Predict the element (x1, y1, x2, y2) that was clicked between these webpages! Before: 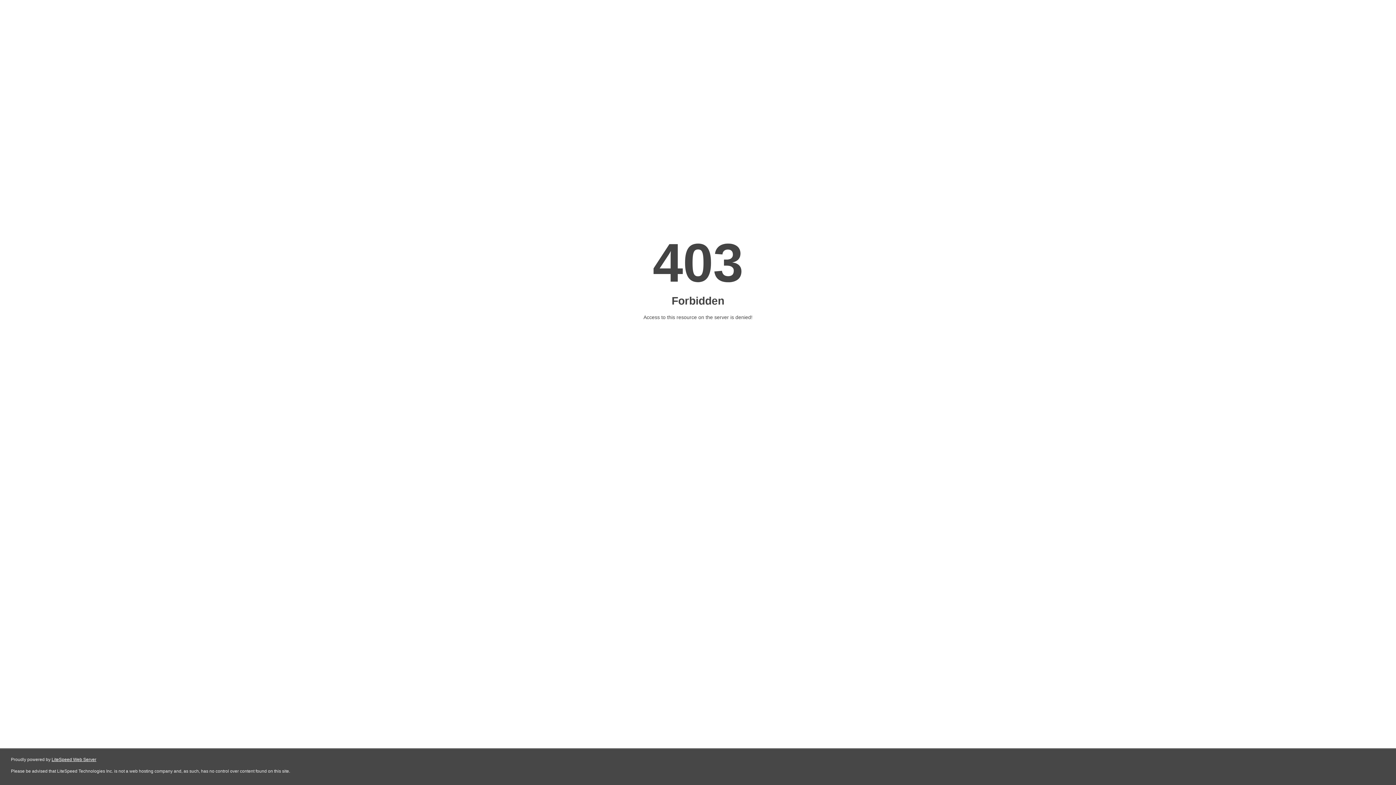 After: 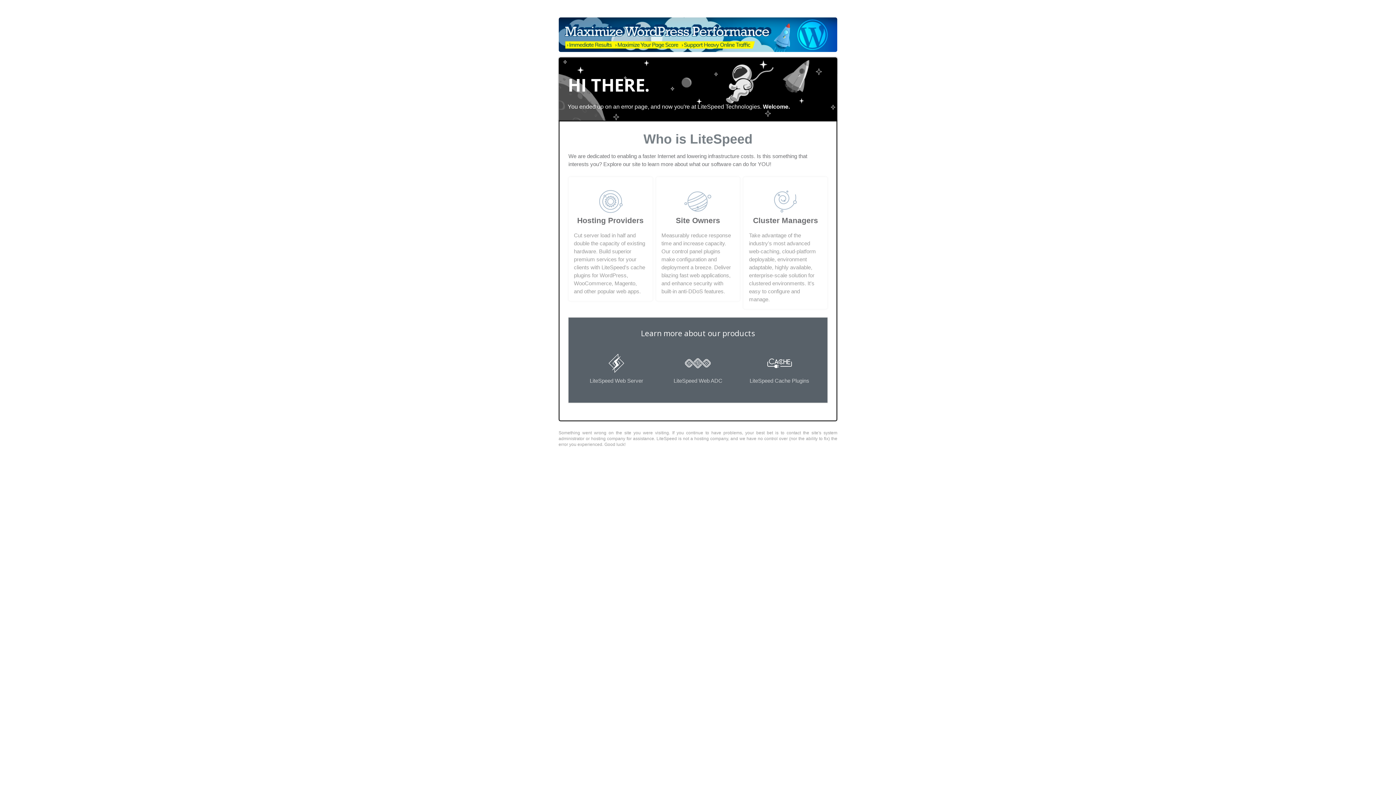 Action: bbox: (51, 757, 96, 762) label: LiteSpeed Web Server